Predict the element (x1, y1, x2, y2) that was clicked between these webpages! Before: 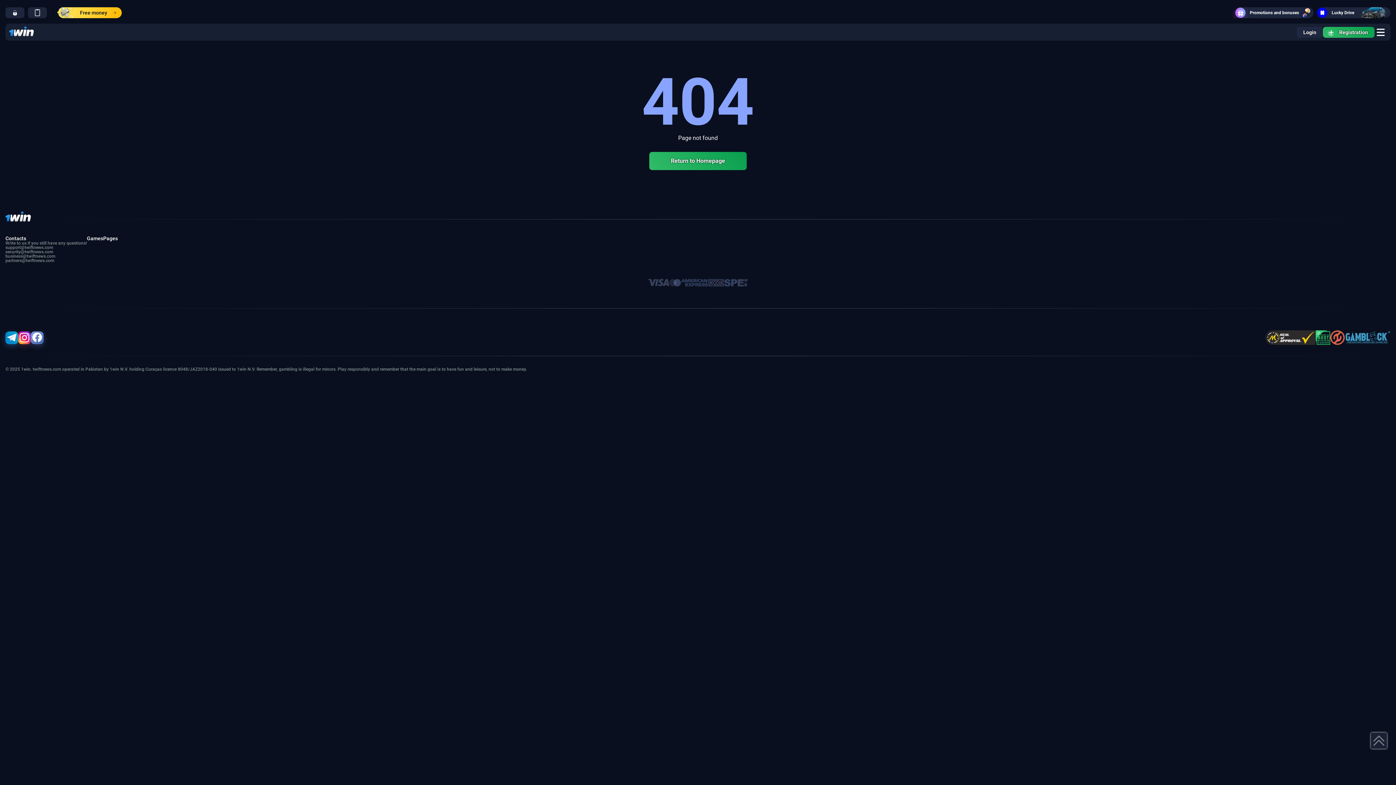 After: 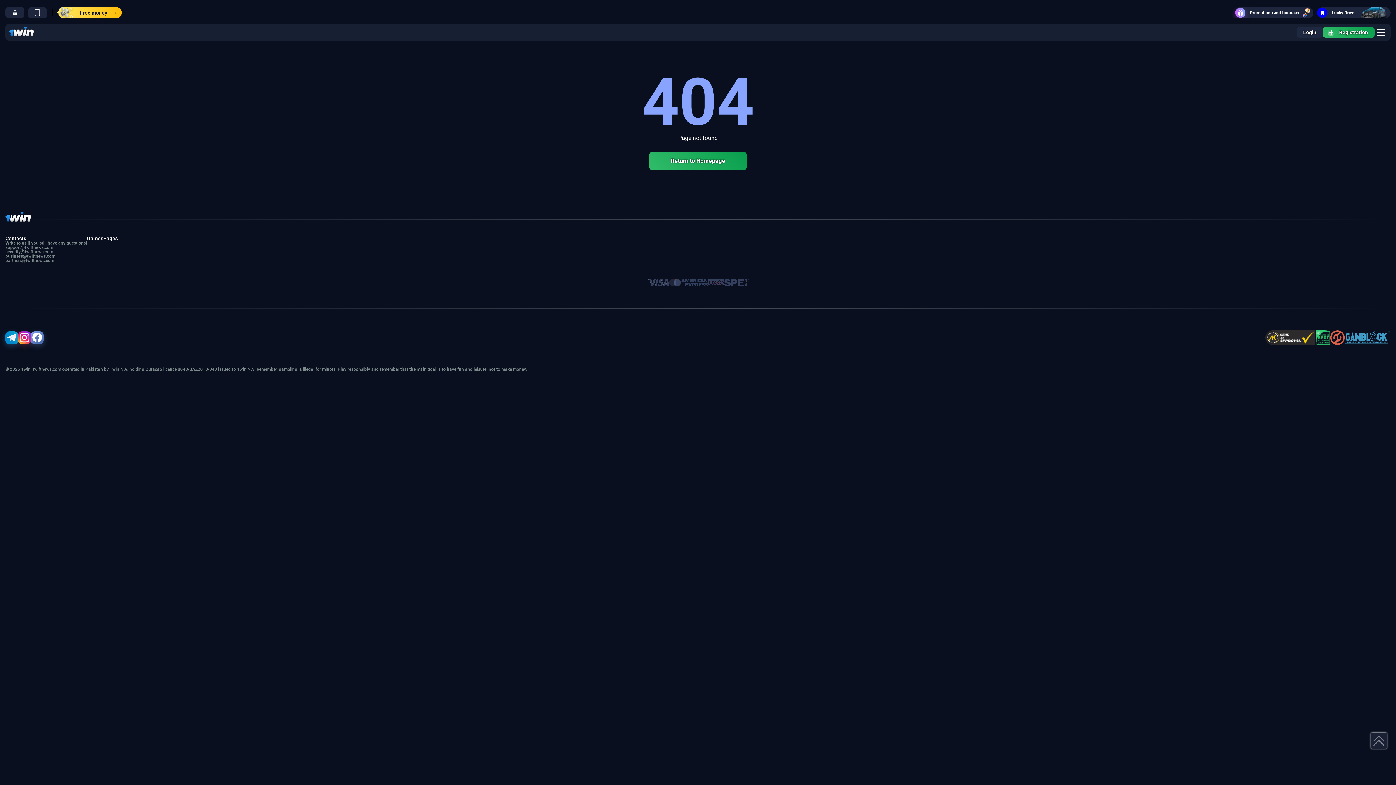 Action: bbox: (5, 253, 55, 258) label: business@twiftnews.com